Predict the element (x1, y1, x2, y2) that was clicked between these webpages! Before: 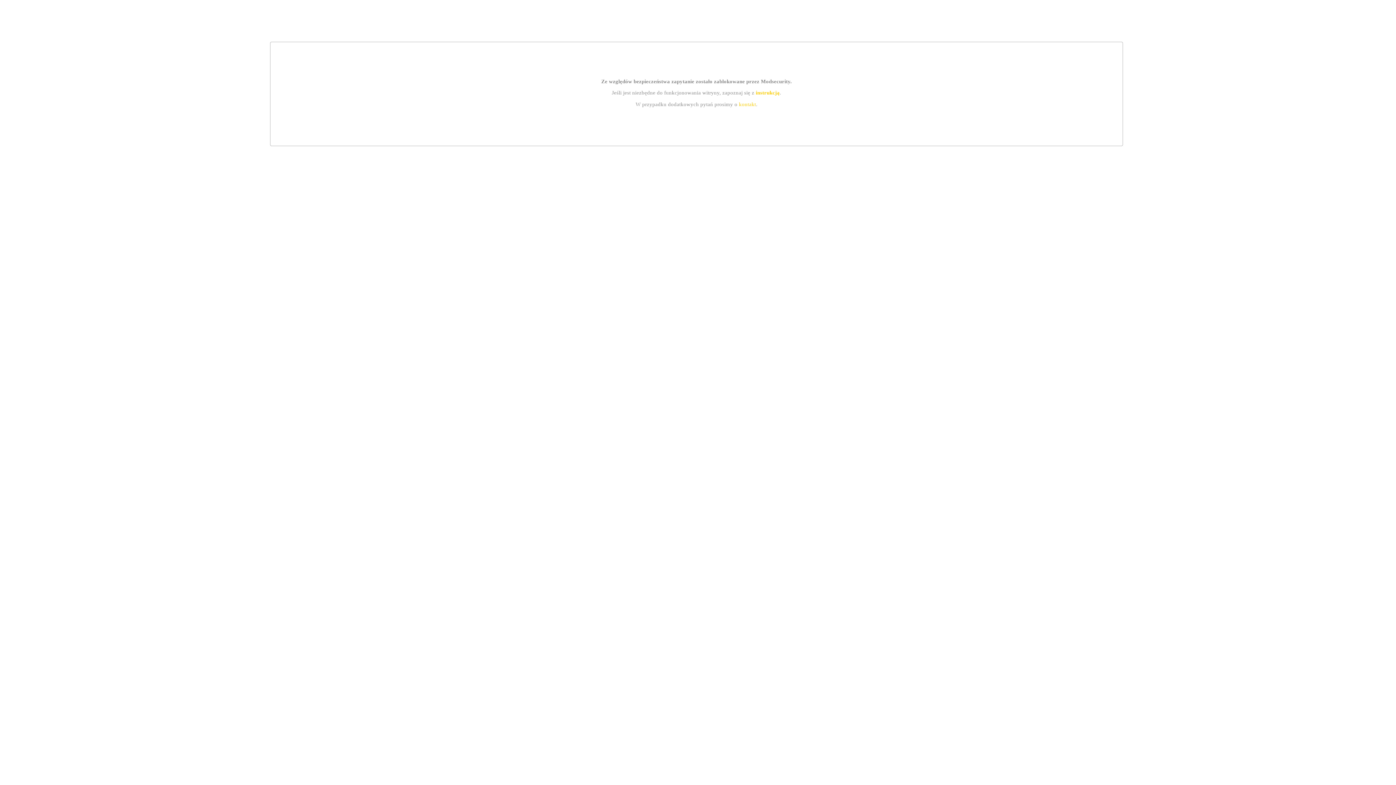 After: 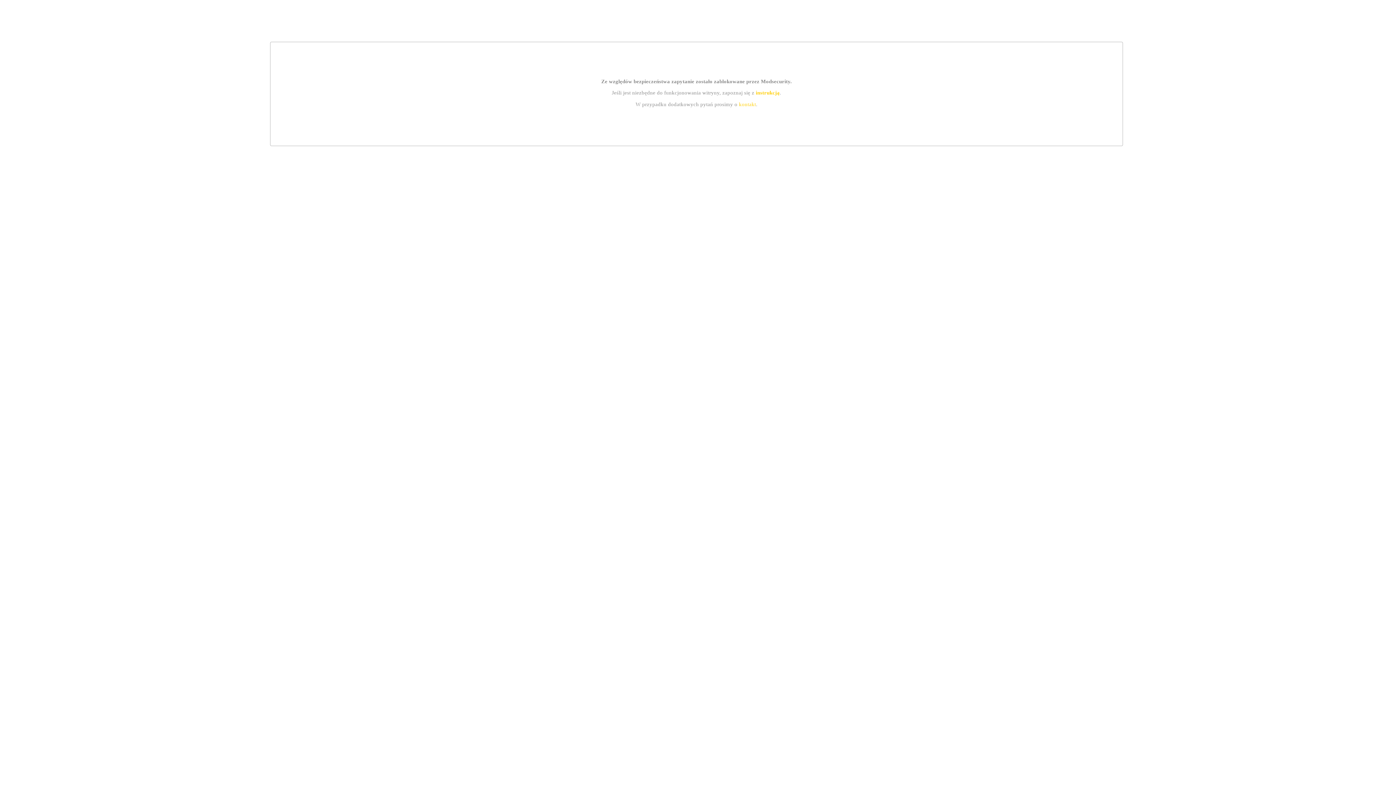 Action: bbox: (755, 89, 779, 95) label: instrukcją